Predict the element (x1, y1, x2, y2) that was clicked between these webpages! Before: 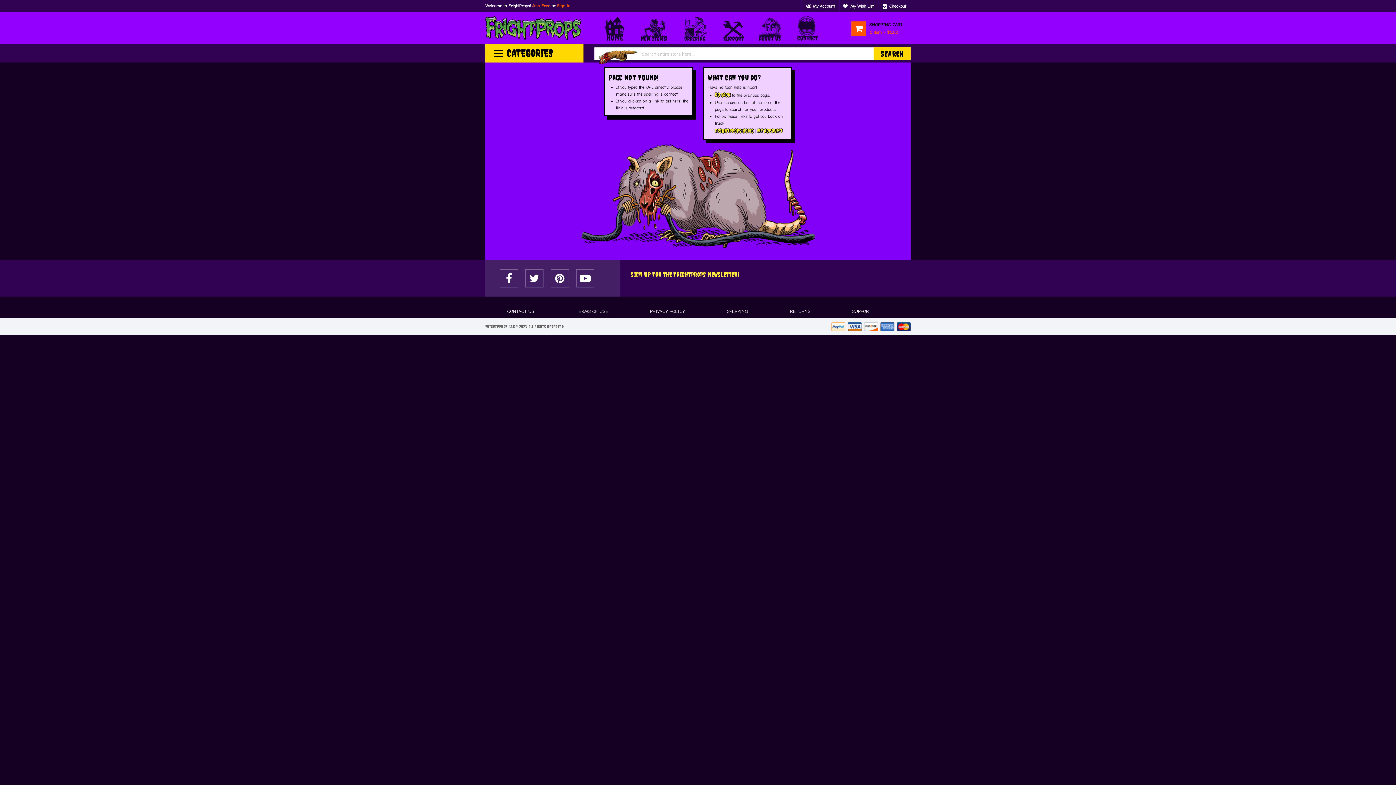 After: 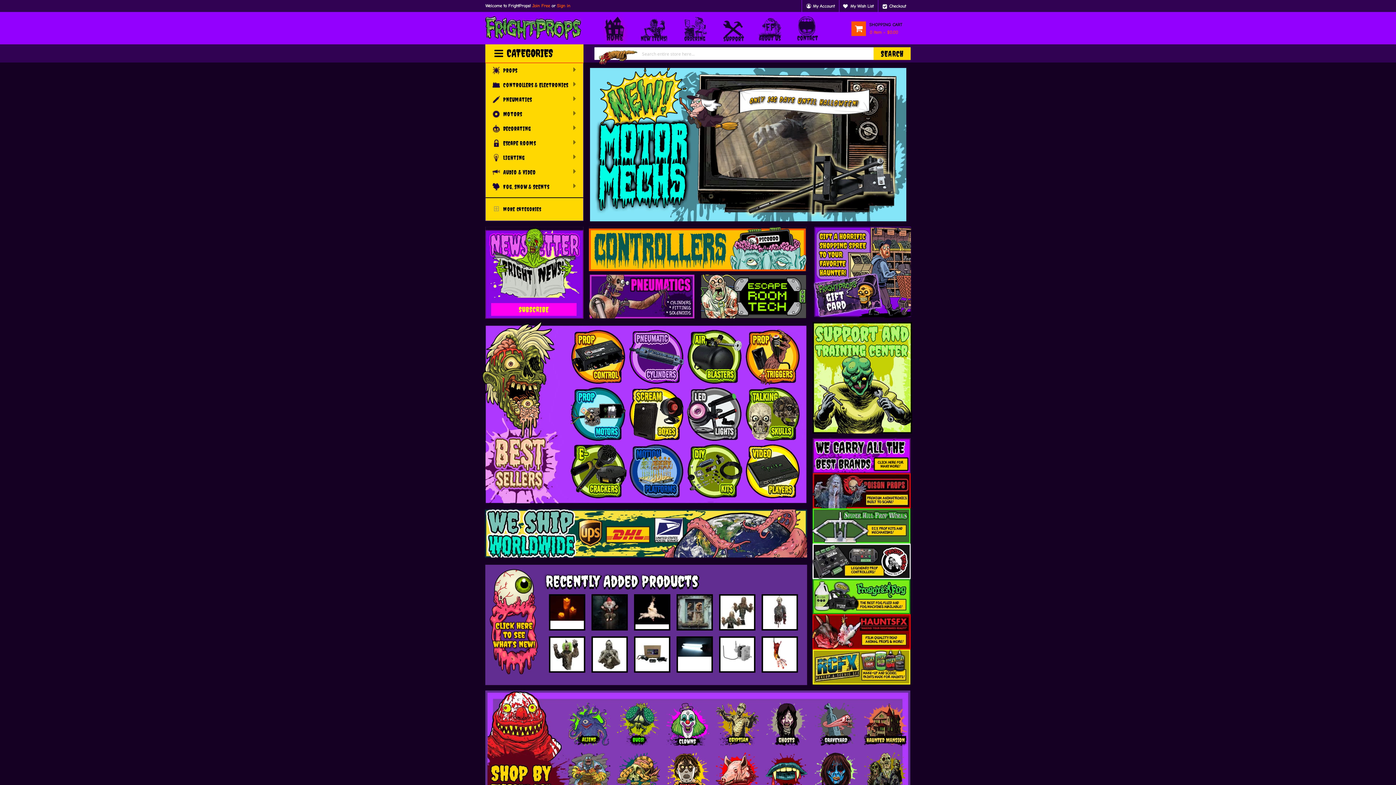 Action: bbox: (485, 16, 581, 33)